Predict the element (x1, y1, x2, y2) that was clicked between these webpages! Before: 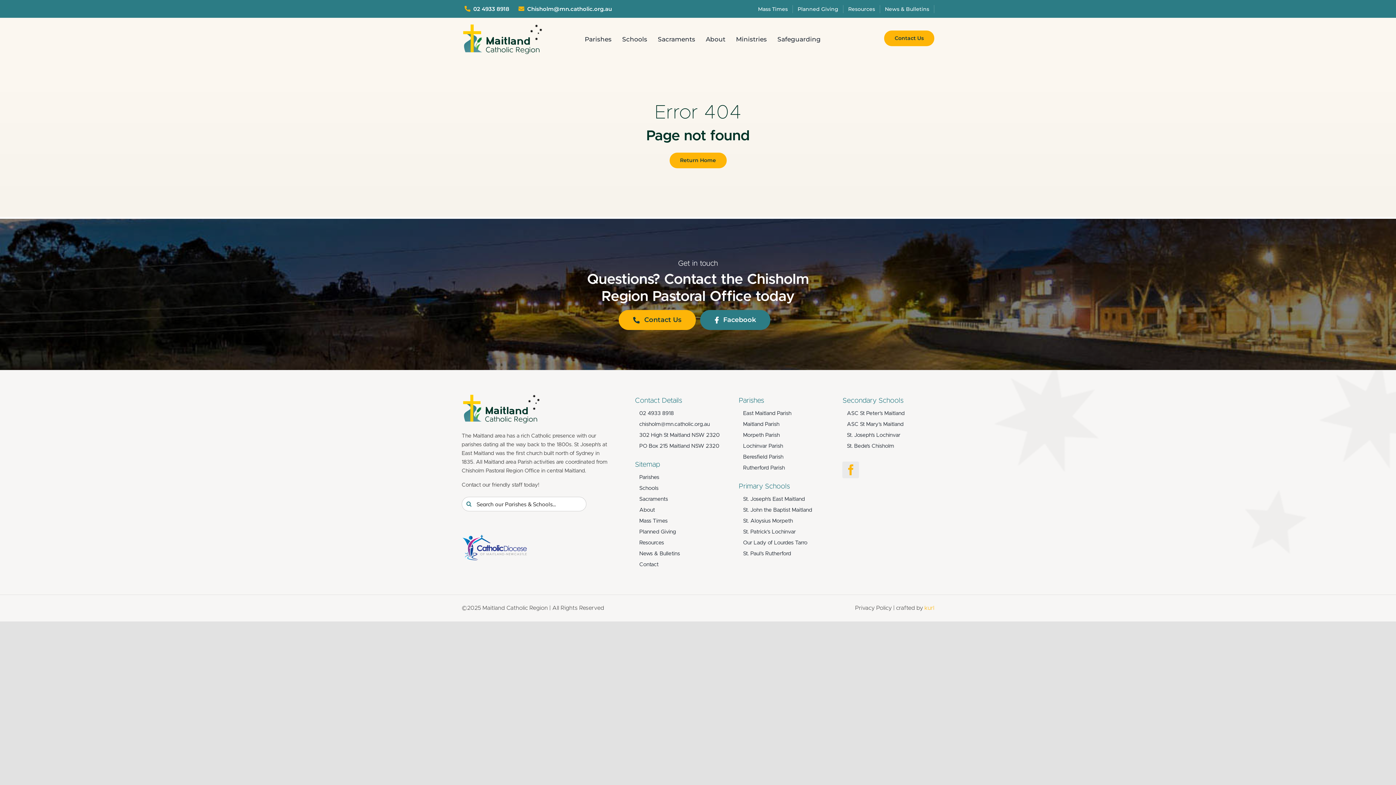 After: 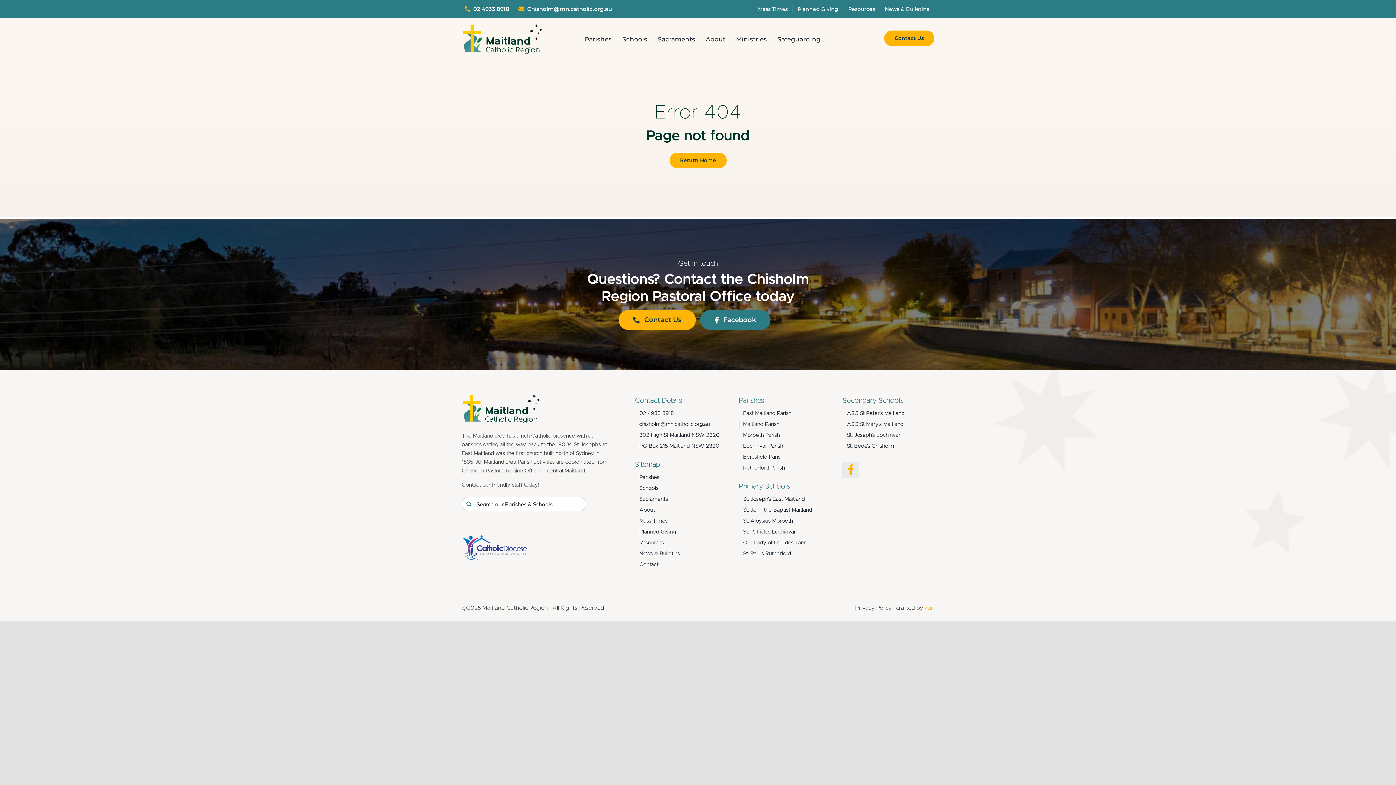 Action: label: Maitland Parish bbox: (738, 420, 830, 429)